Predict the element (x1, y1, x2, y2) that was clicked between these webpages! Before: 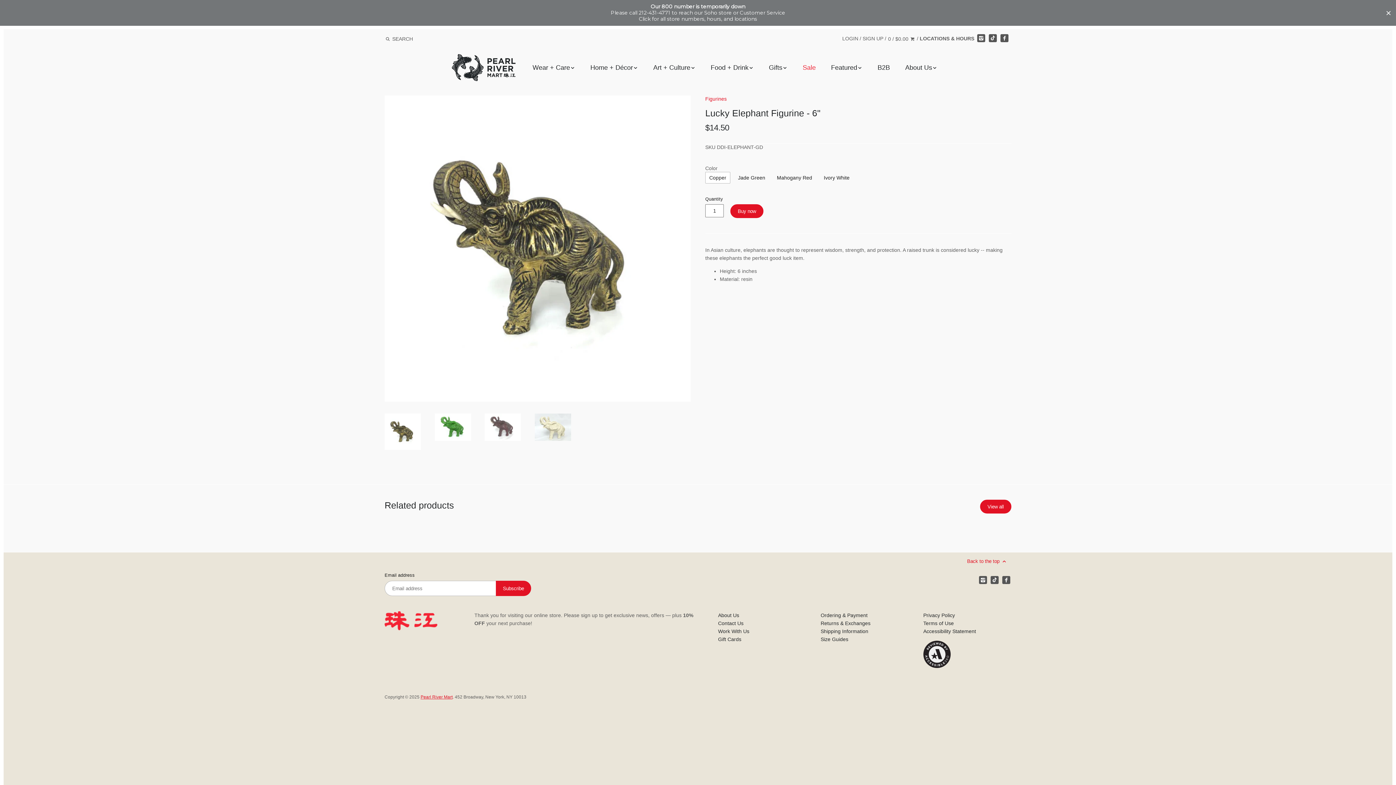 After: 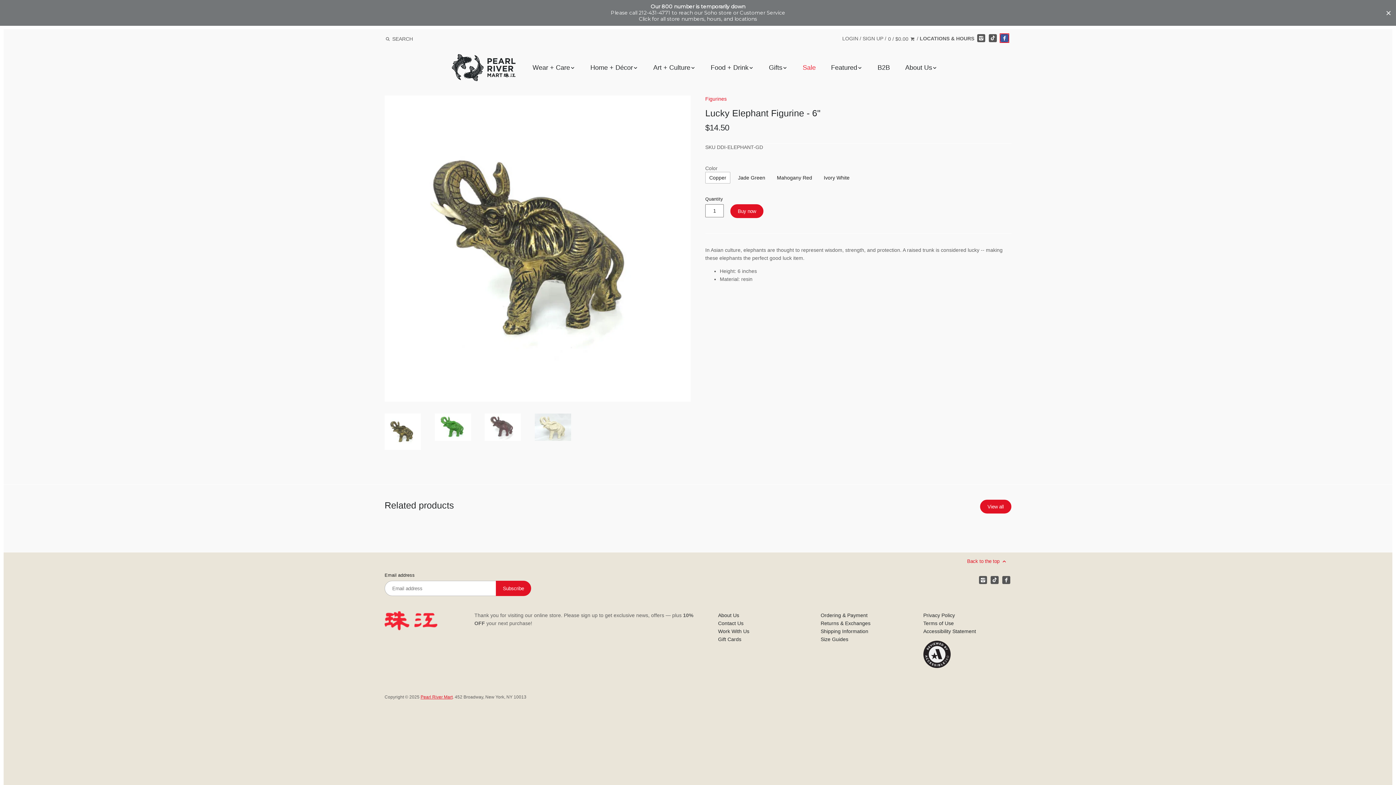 Action: label: Facebook bbox: (1000, 34, 1008, 42)